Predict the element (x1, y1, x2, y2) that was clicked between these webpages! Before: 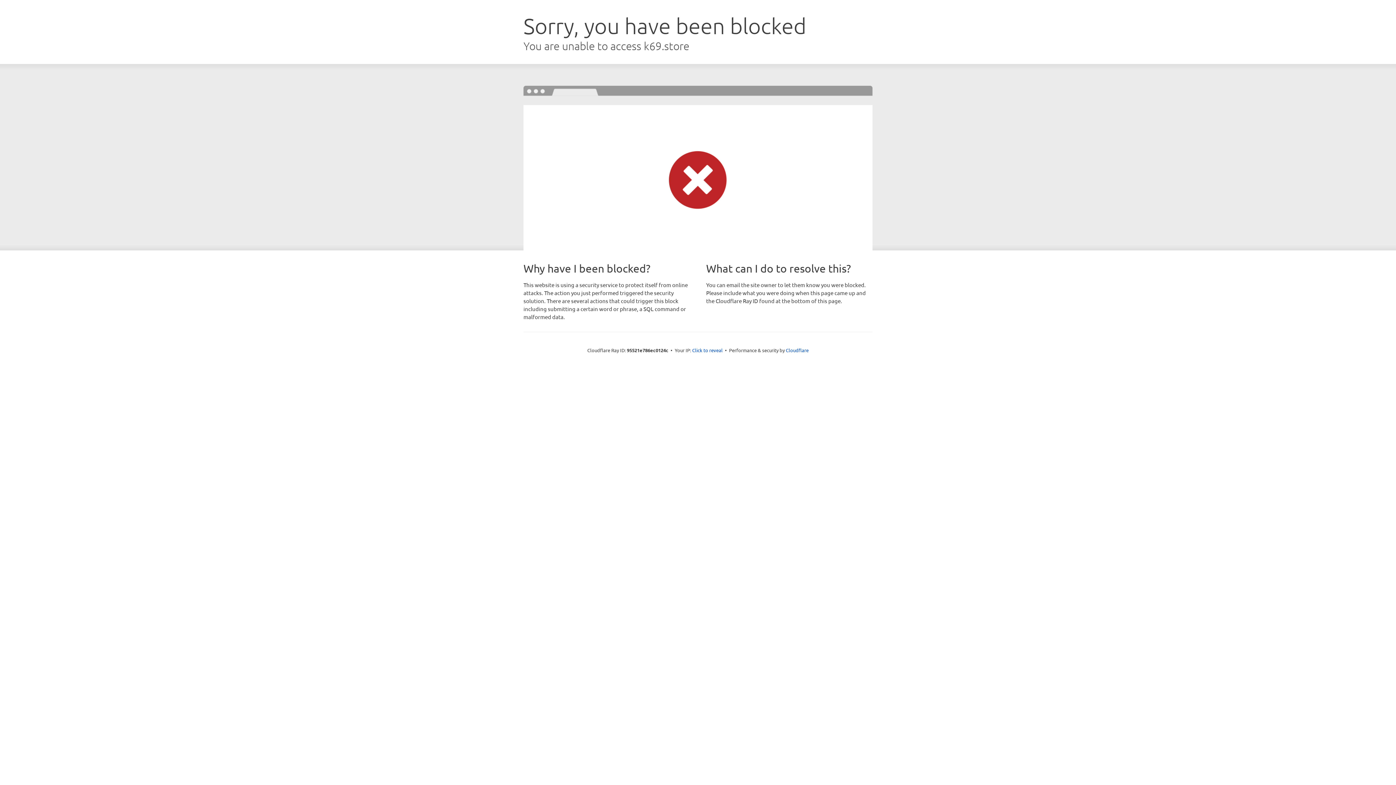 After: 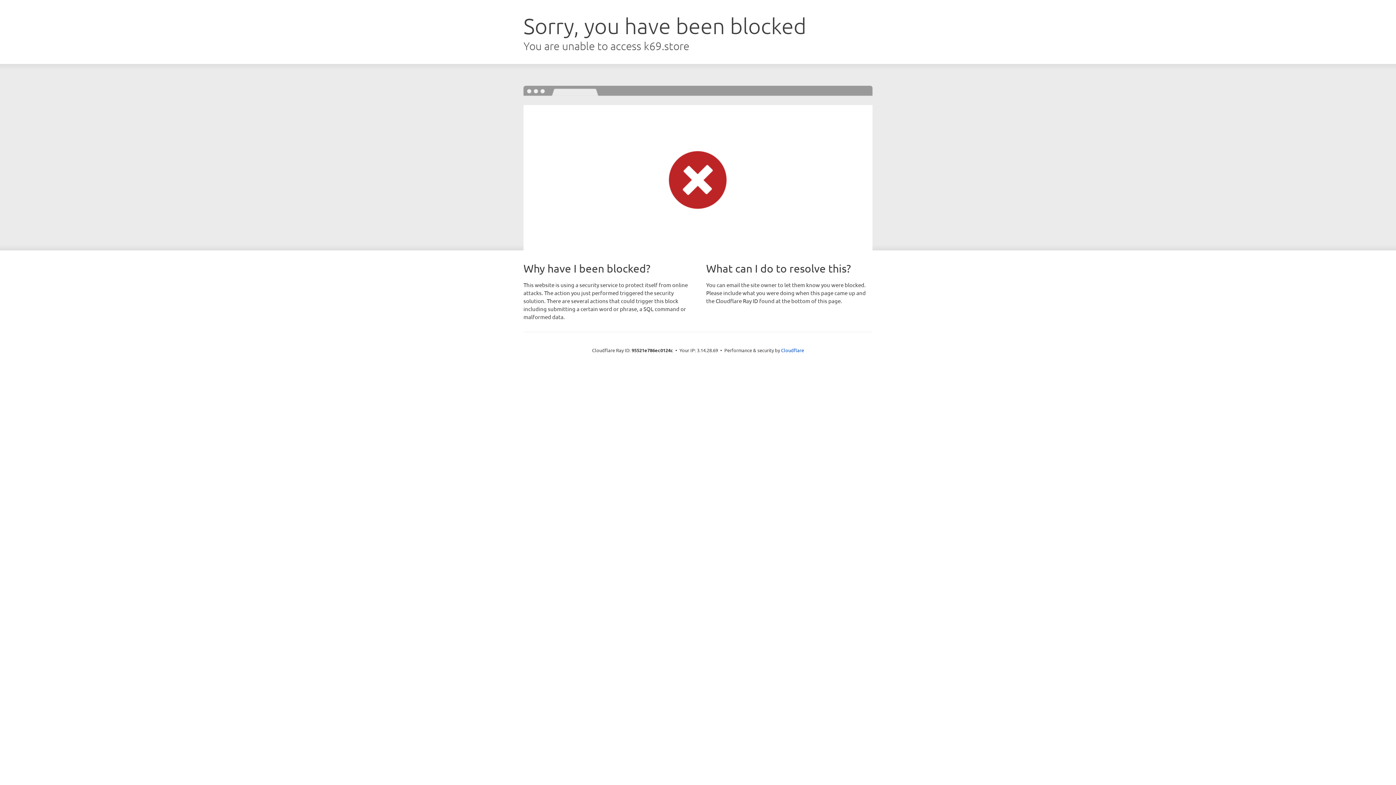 Action: label: Click to reveal bbox: (692, 346, 722, 353)